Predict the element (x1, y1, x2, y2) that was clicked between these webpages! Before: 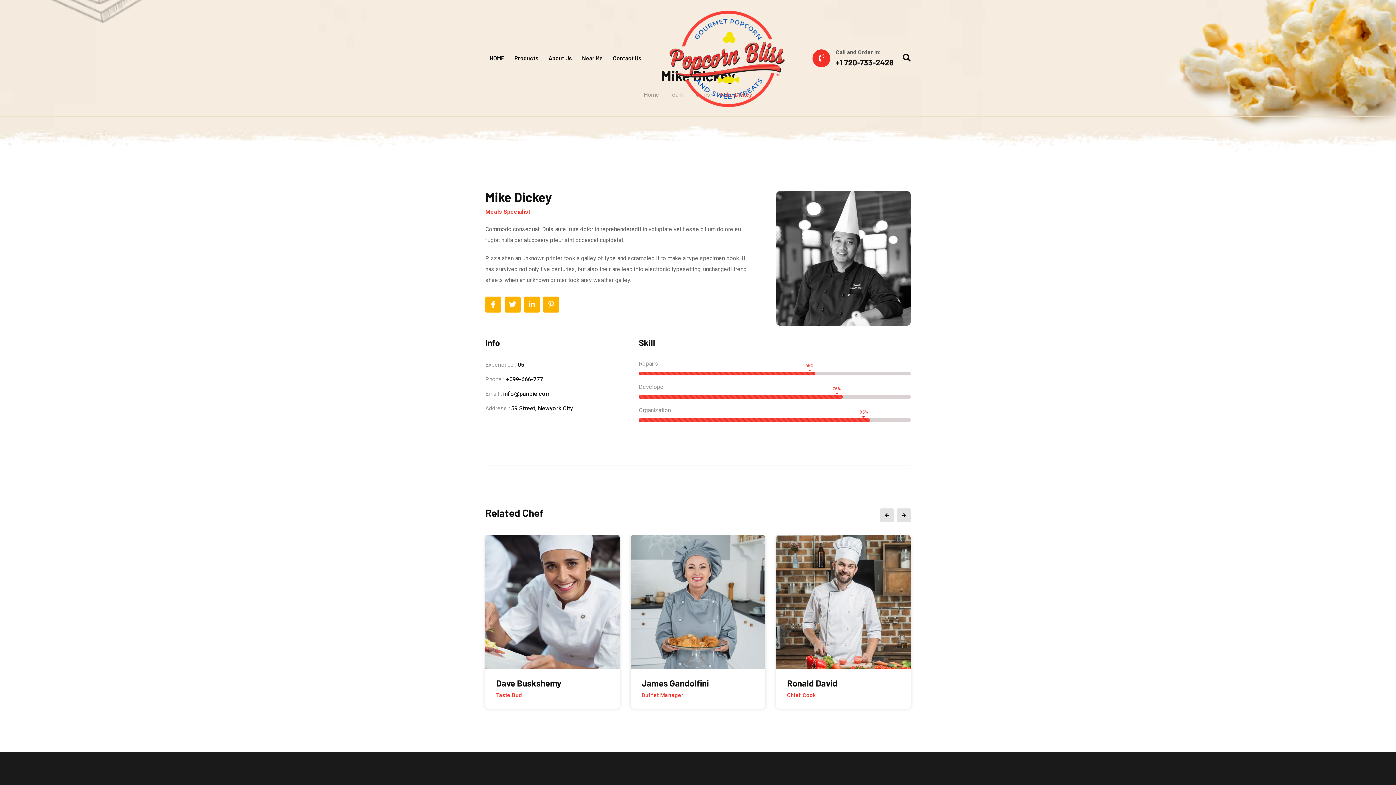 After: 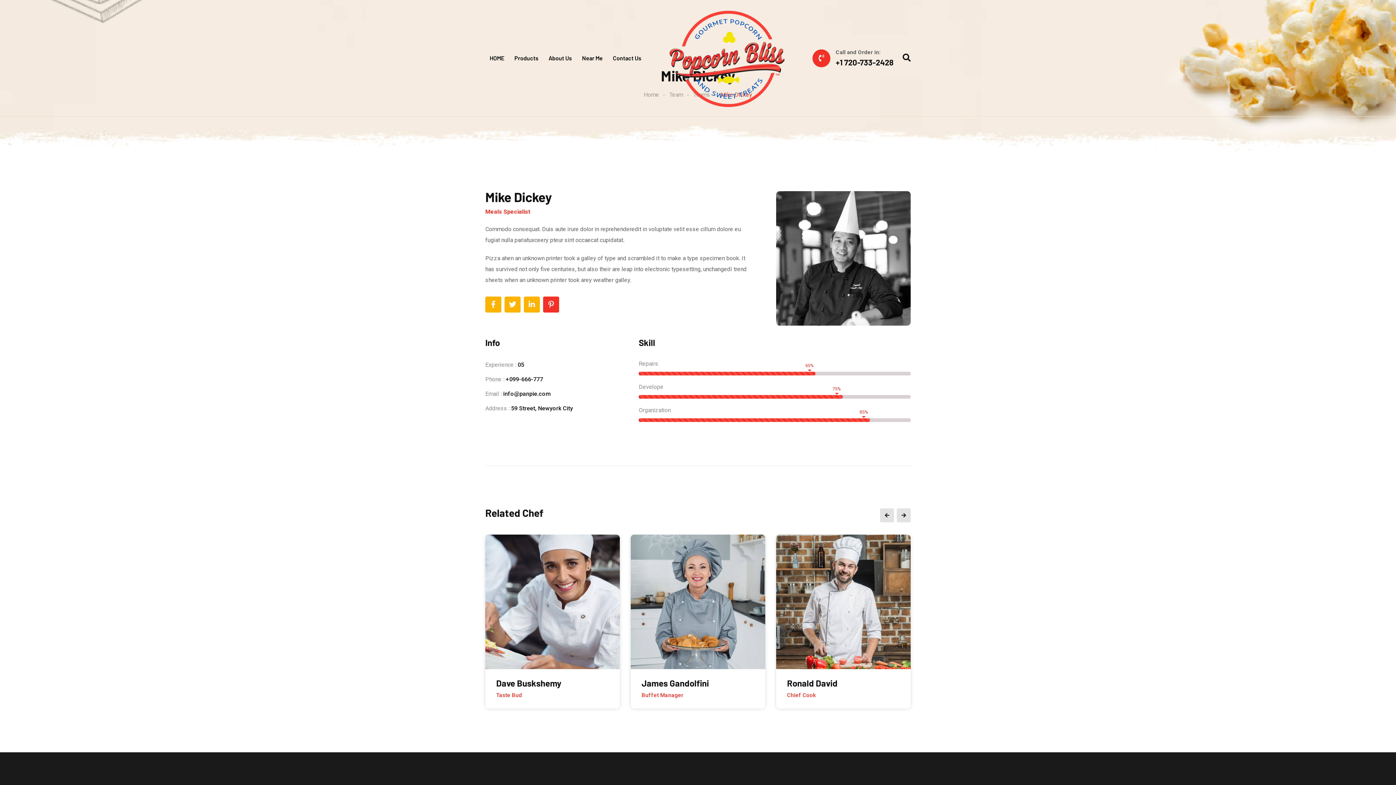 Action: bbox: (543, 296, 559, 312)